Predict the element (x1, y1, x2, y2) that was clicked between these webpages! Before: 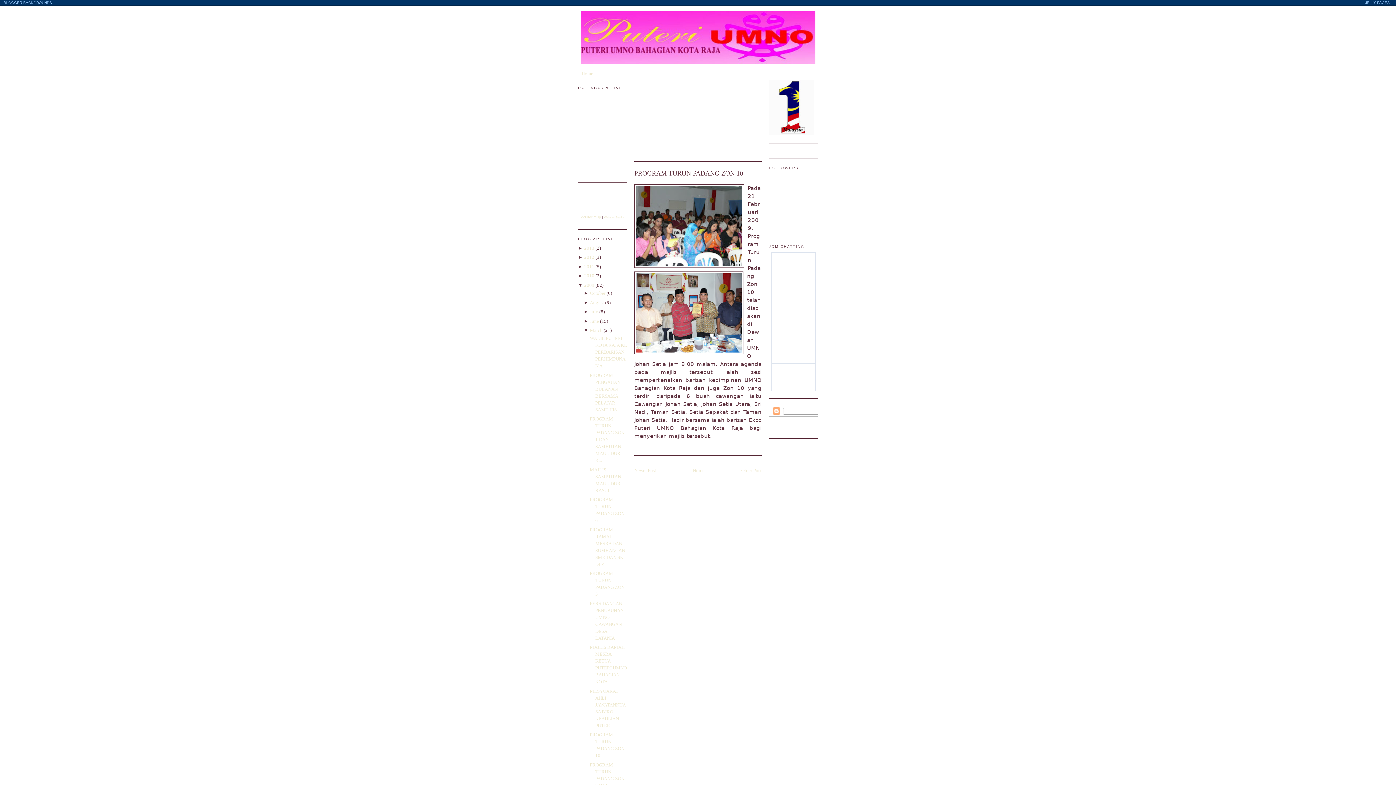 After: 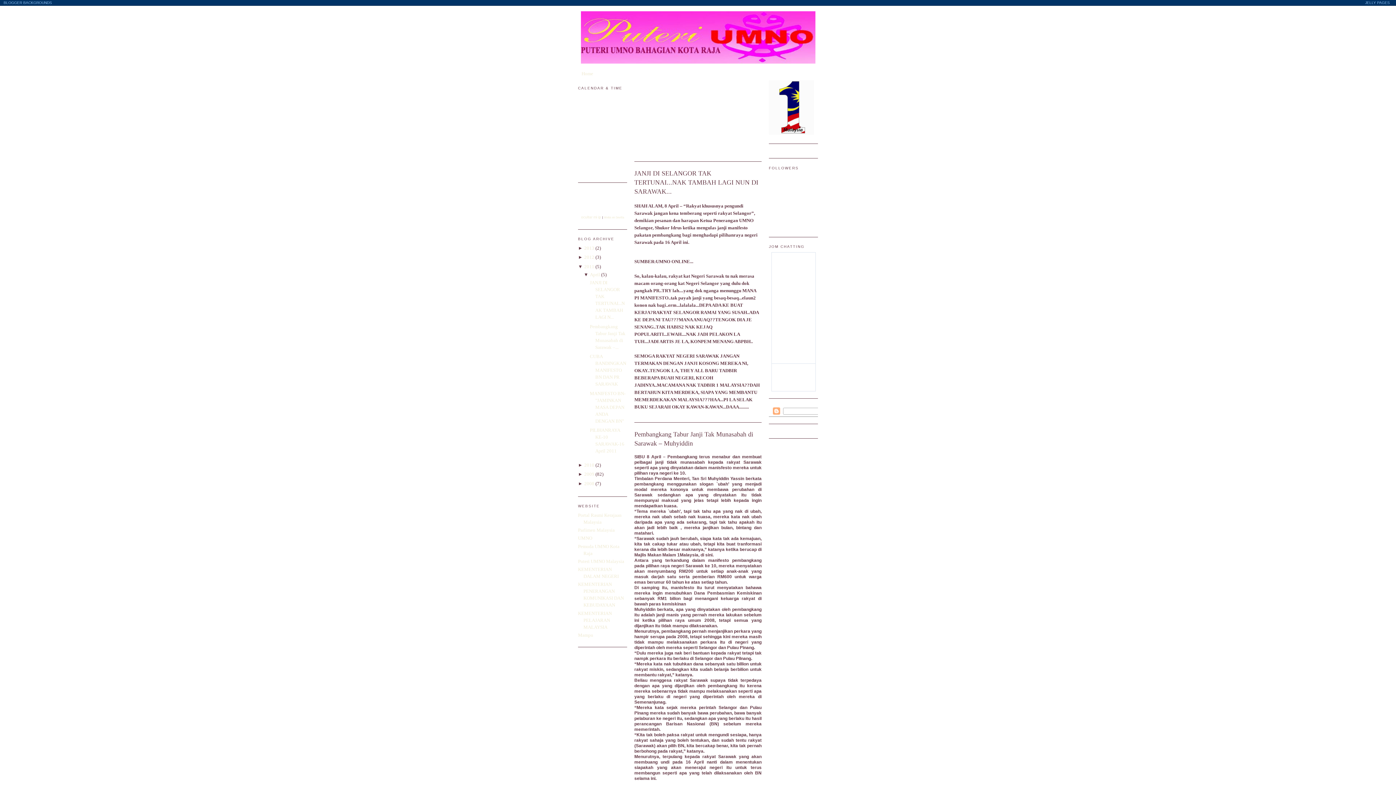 Action: bbox: (584, 263, 594, 269) label: 2011